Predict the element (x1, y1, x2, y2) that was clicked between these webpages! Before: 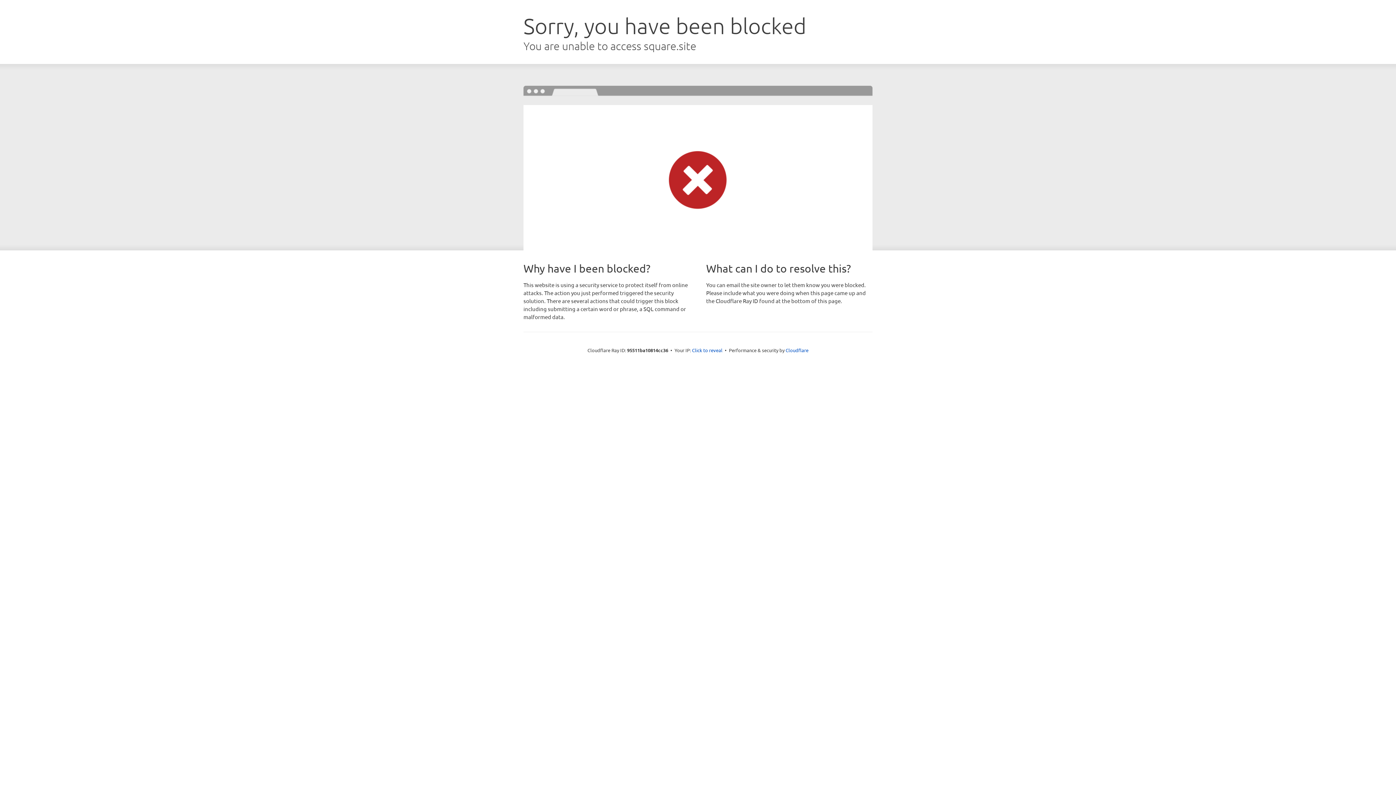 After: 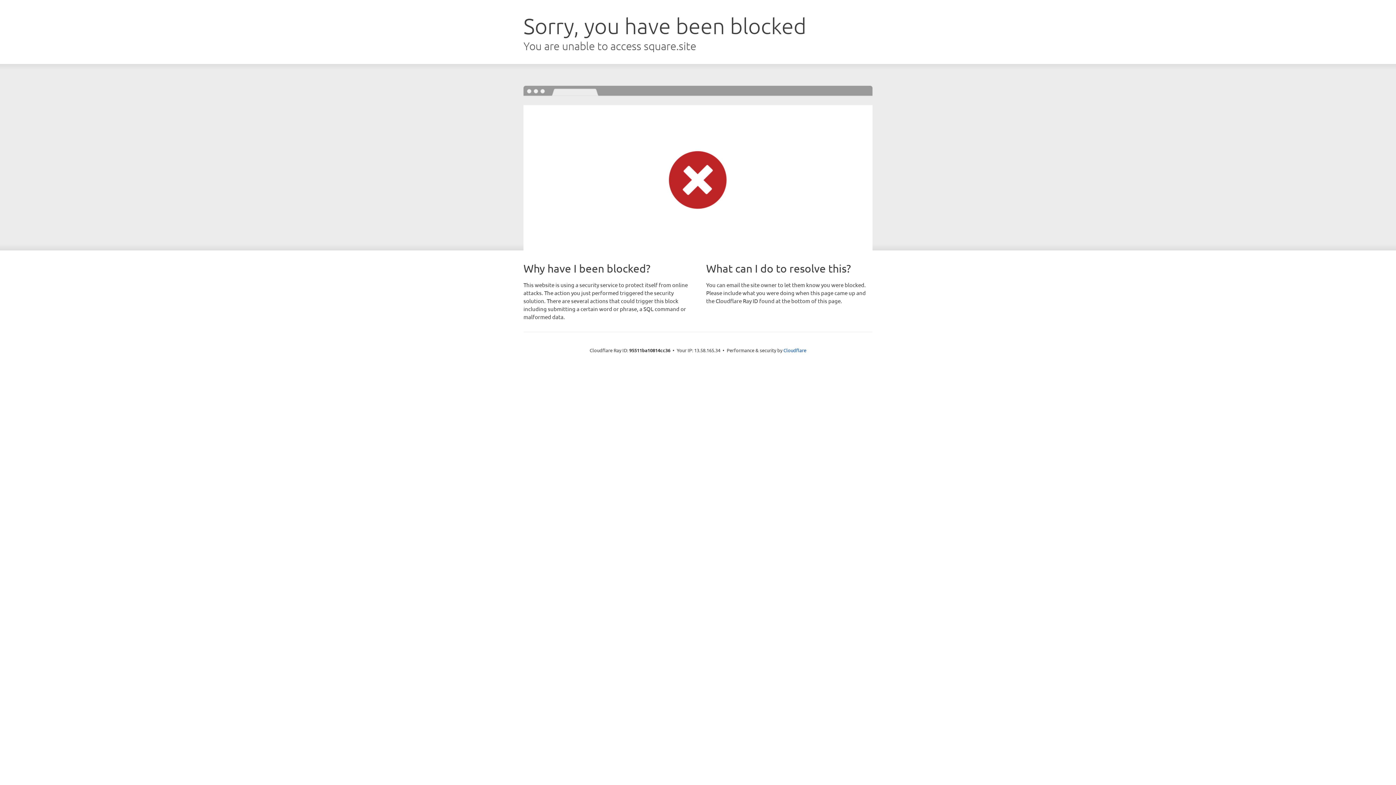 Action: label: Click to reveal bbox: (692, 346, 722, 353)